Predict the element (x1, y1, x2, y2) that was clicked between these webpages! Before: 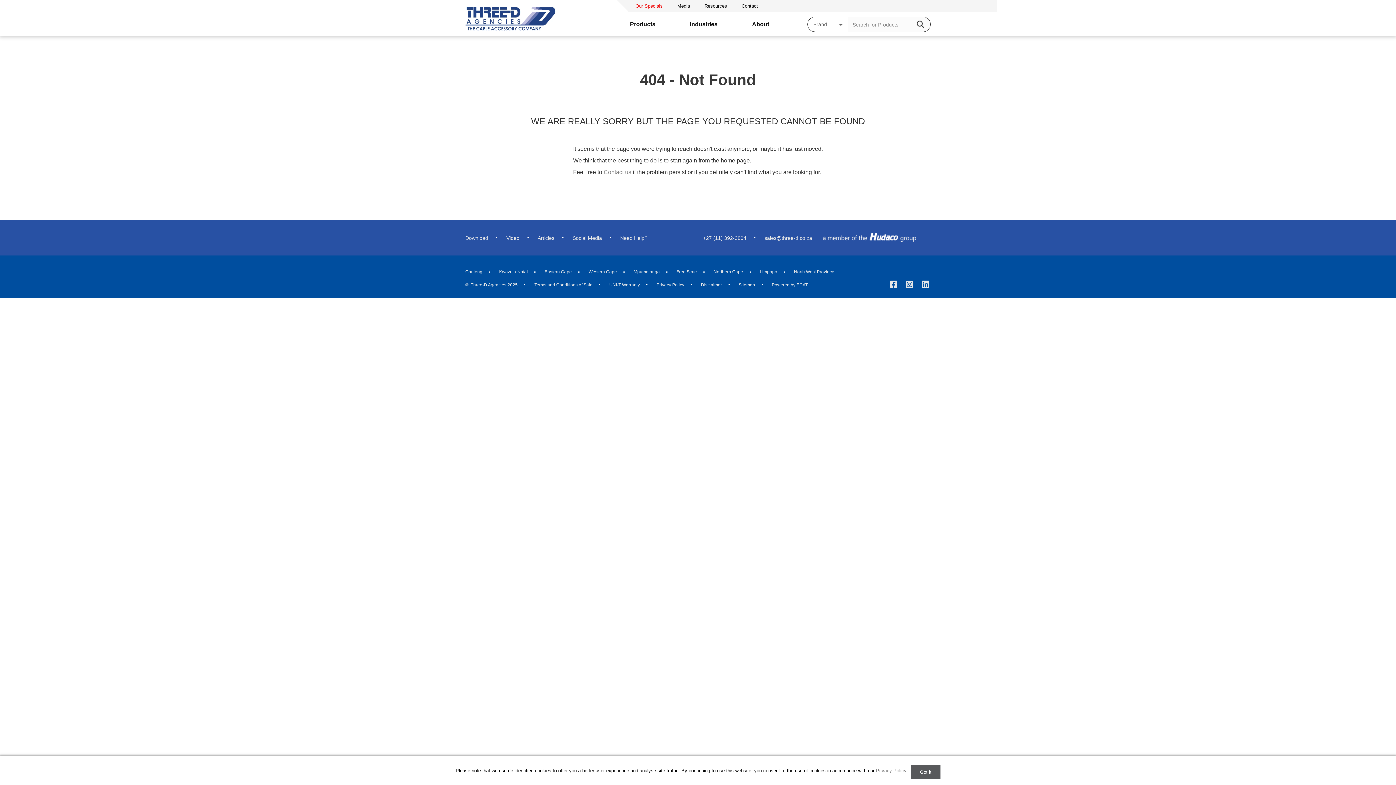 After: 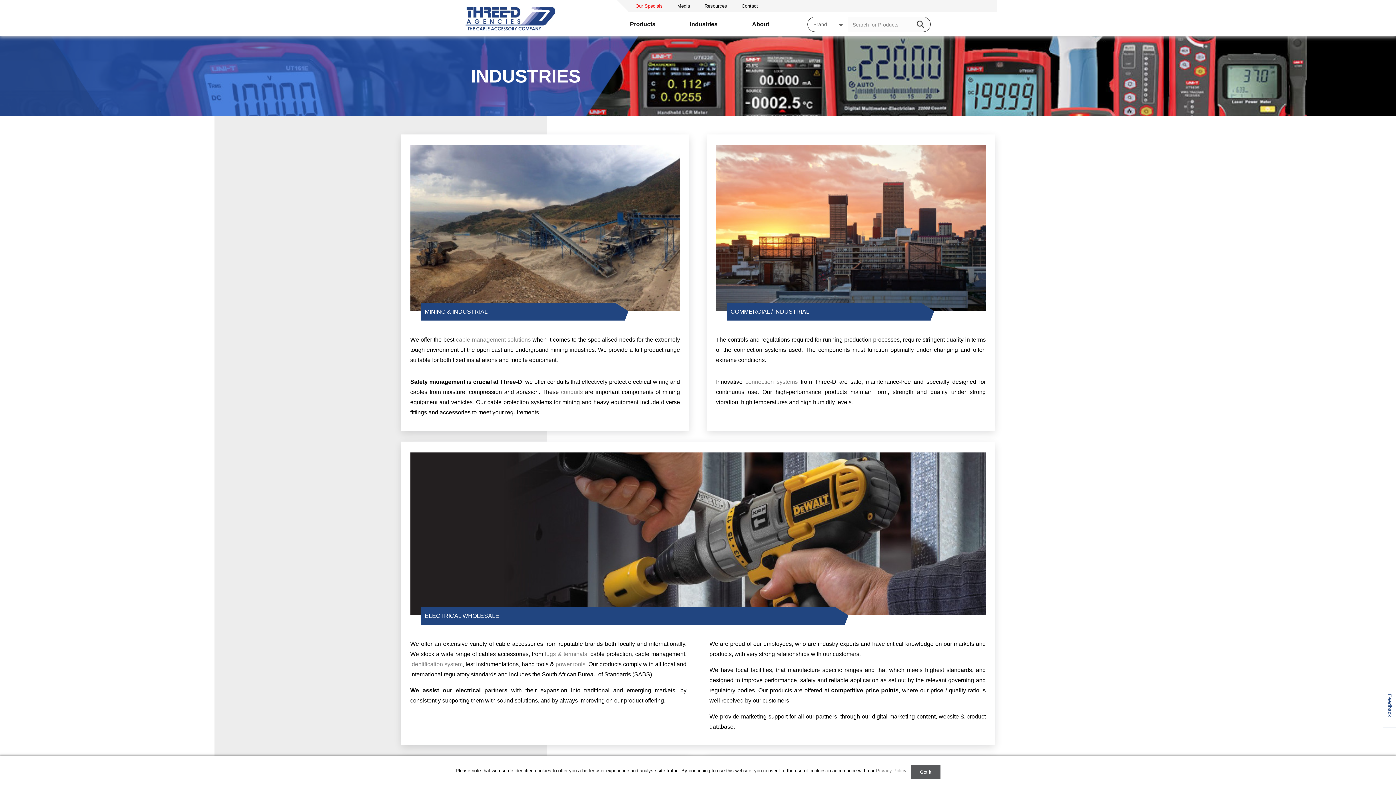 Action: bbox: (690, 12, 717, 39) label: Industries